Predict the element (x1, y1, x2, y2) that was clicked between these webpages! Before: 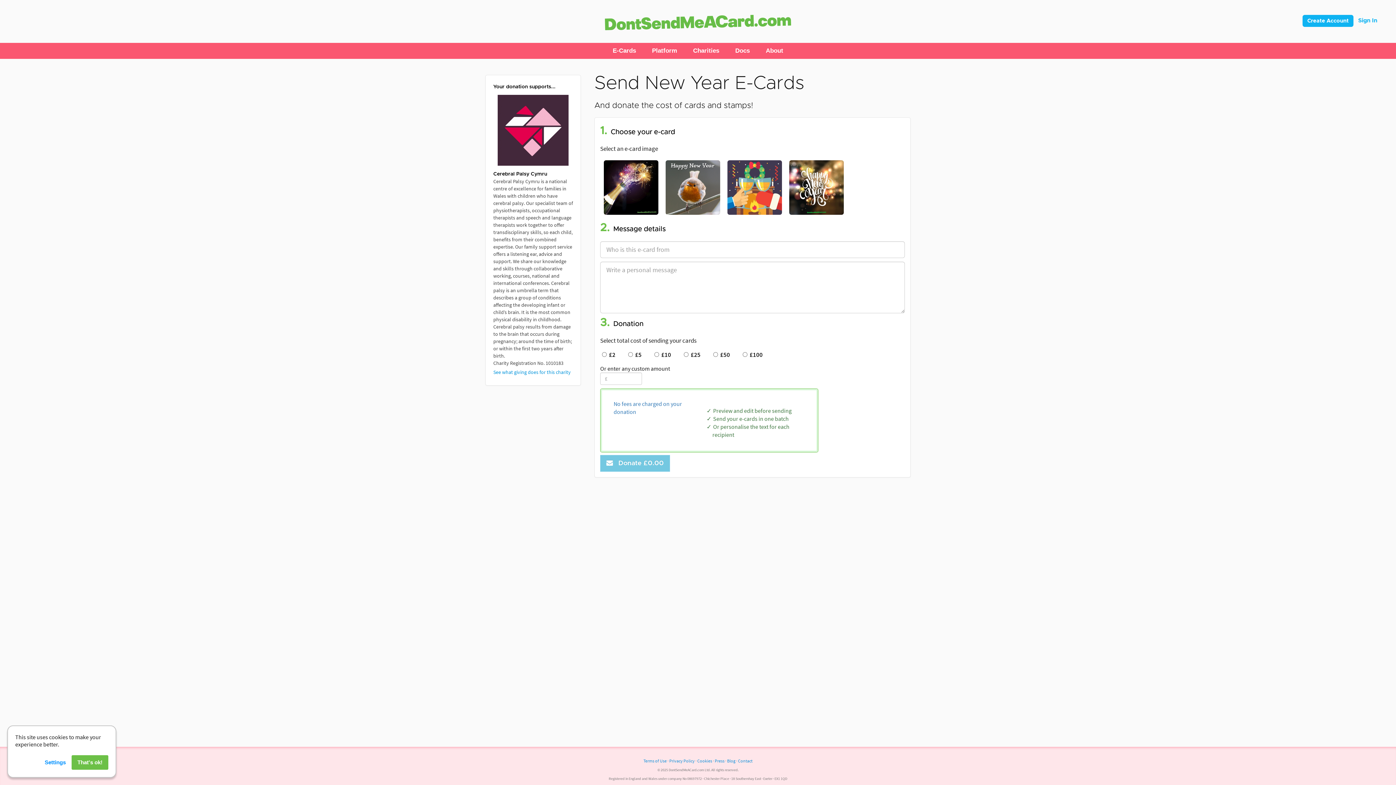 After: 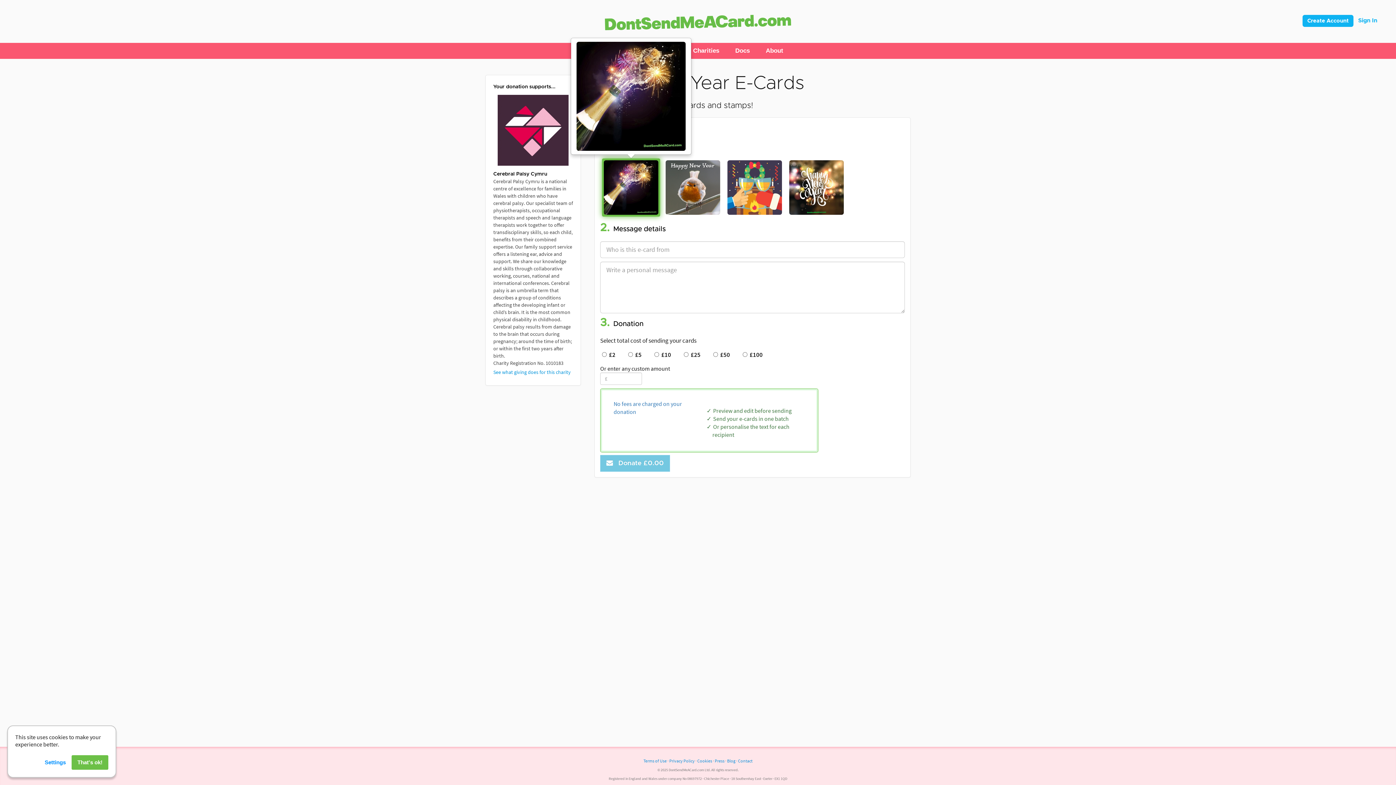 Action: bbox: (602, 158, 660, 216)